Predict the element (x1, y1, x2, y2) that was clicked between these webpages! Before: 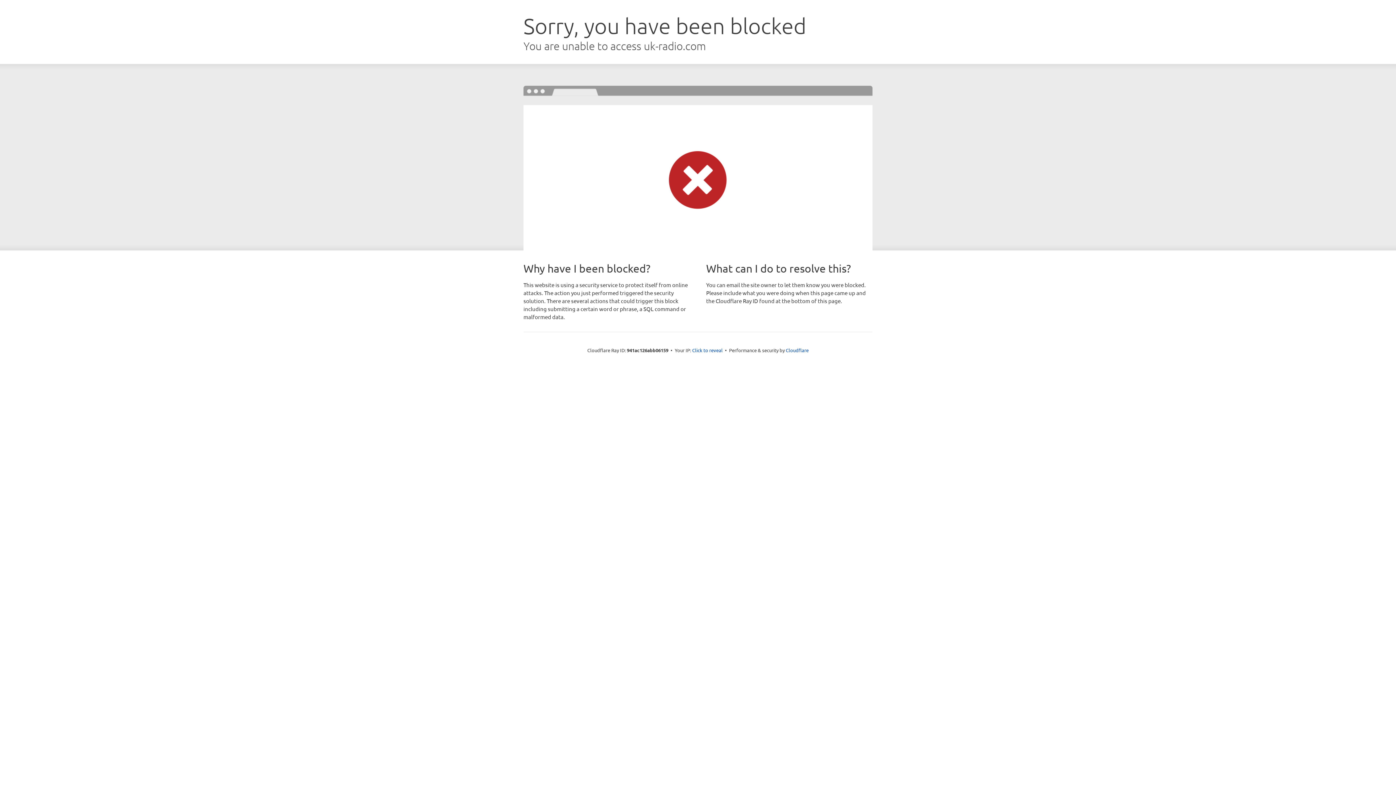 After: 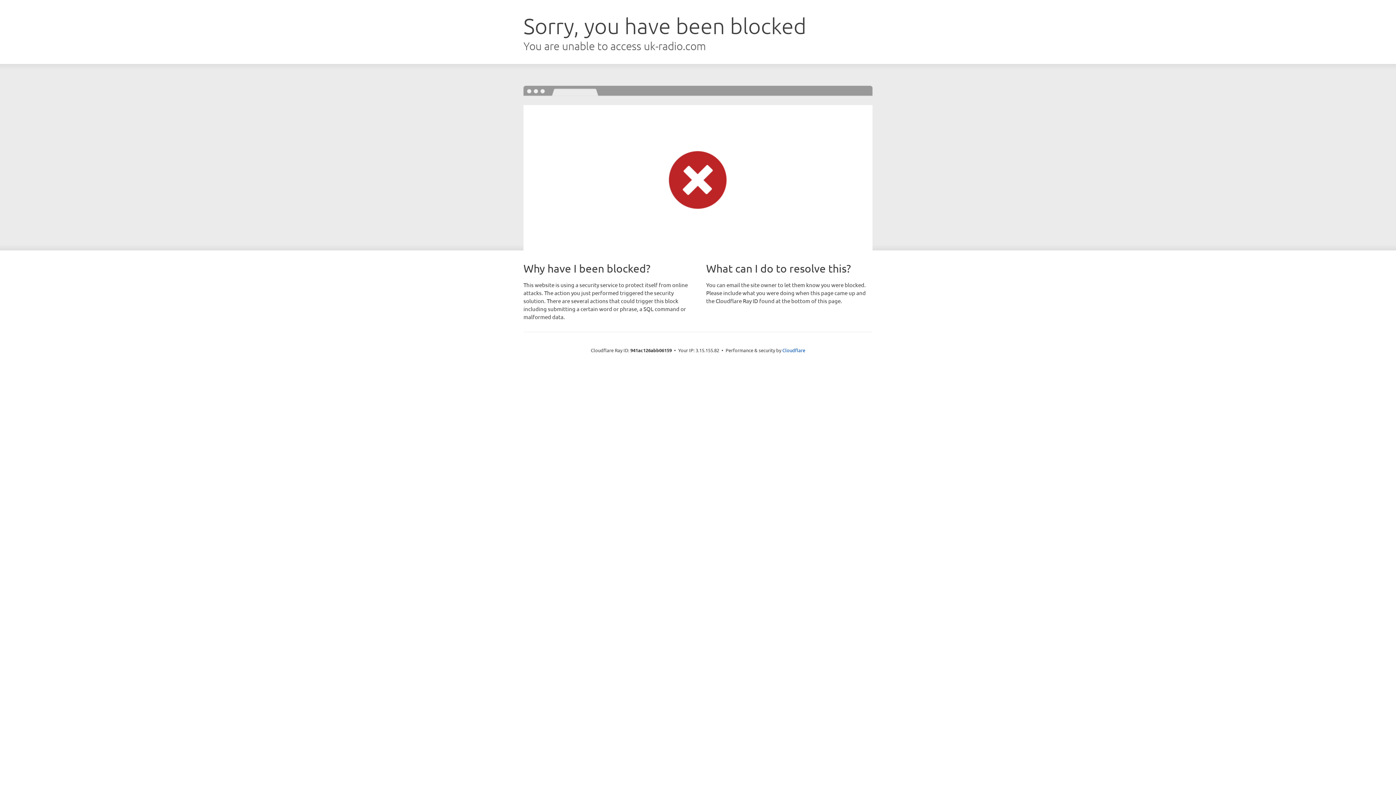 Action: bbox: (692, 346, 722, 353) label: Click to reveal